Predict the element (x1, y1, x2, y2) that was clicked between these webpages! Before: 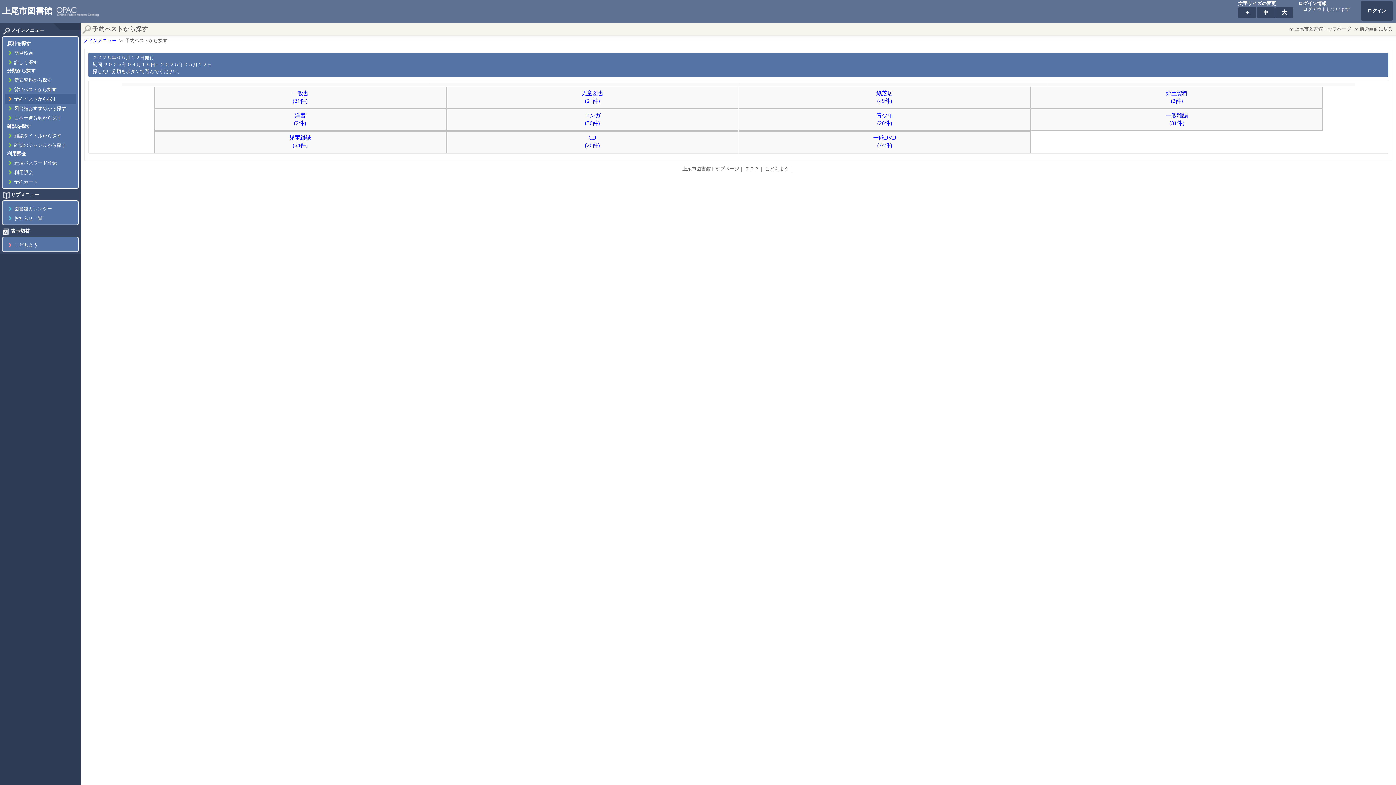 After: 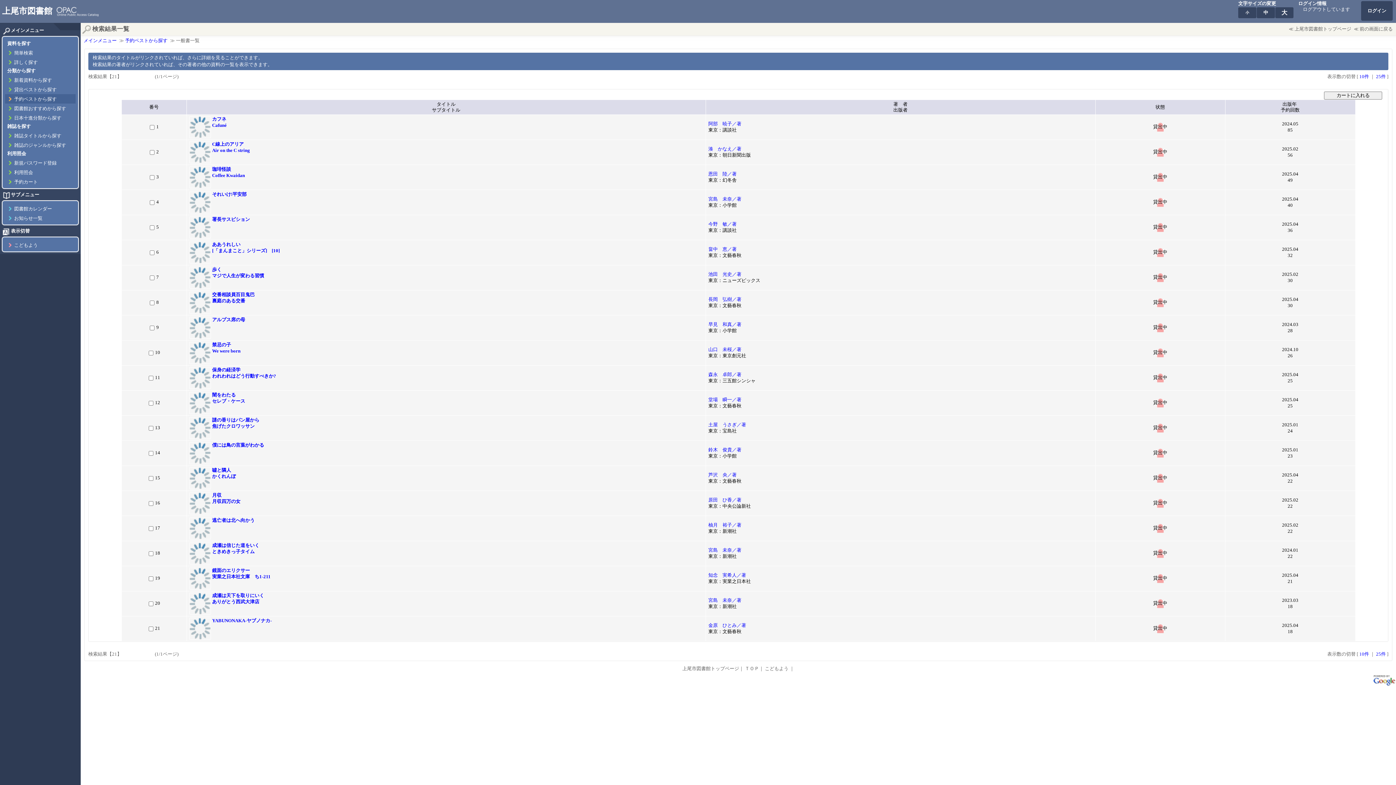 Action: label: 一般書
(21件) bbox: (156, 88, 443, 107)